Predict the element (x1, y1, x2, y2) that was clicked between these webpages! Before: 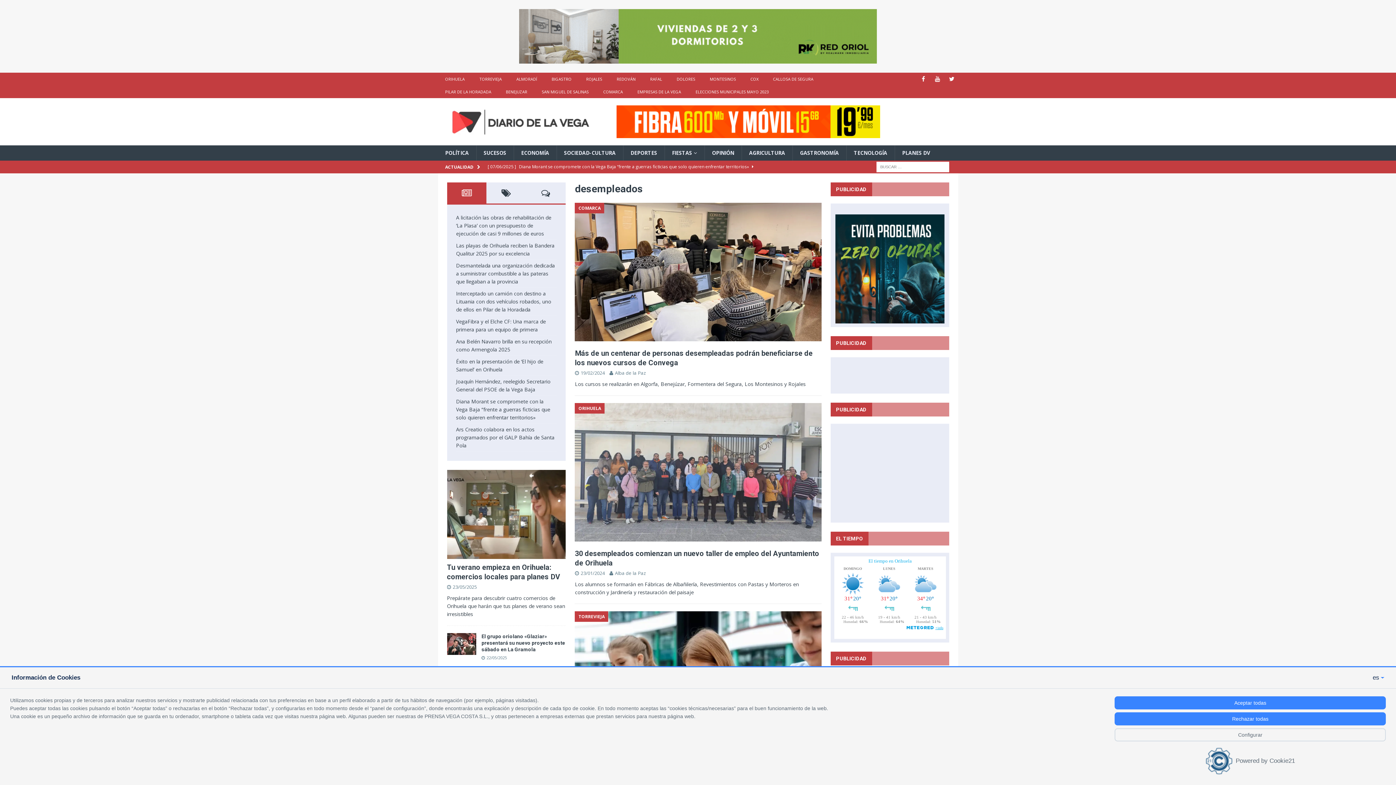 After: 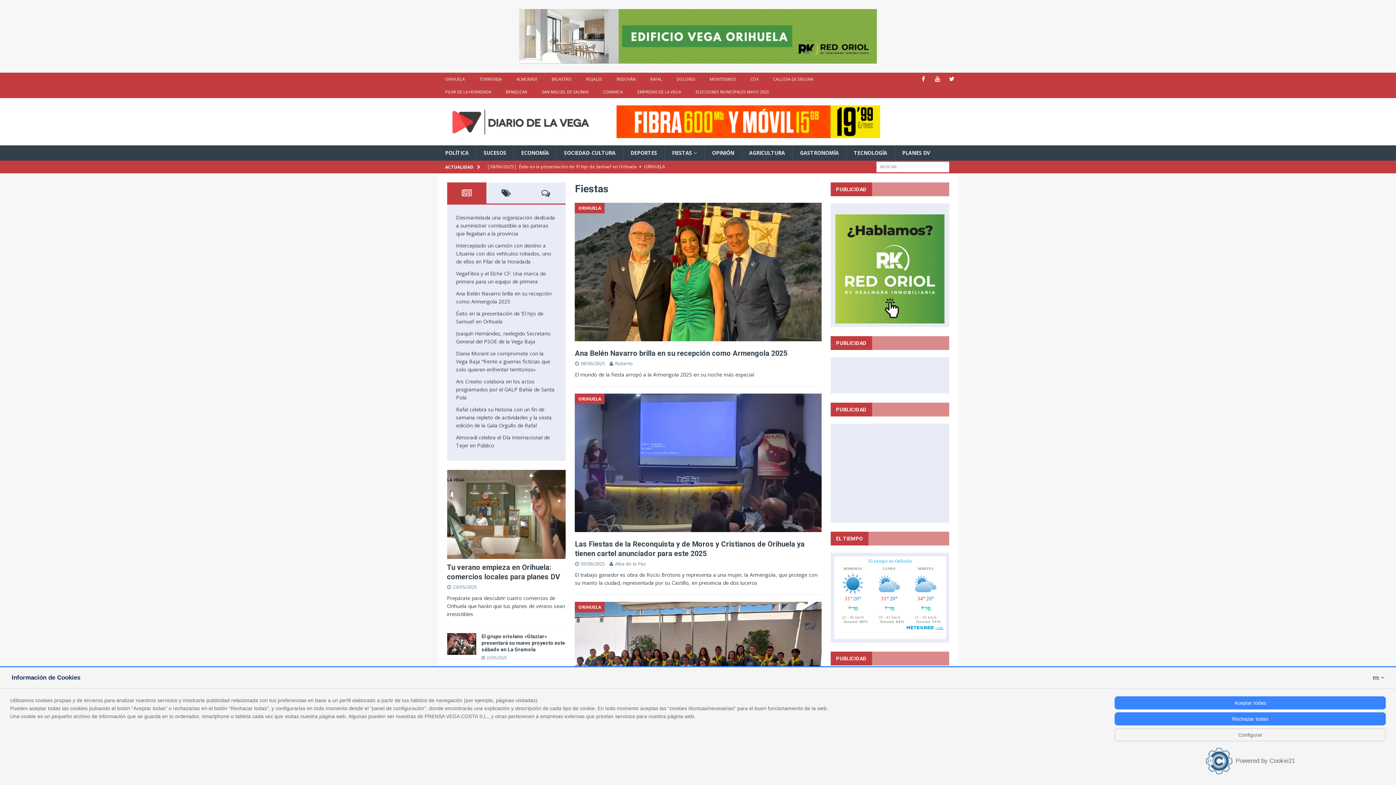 Action: bbox: (664, 145, 704, 160) label: FIESTAS